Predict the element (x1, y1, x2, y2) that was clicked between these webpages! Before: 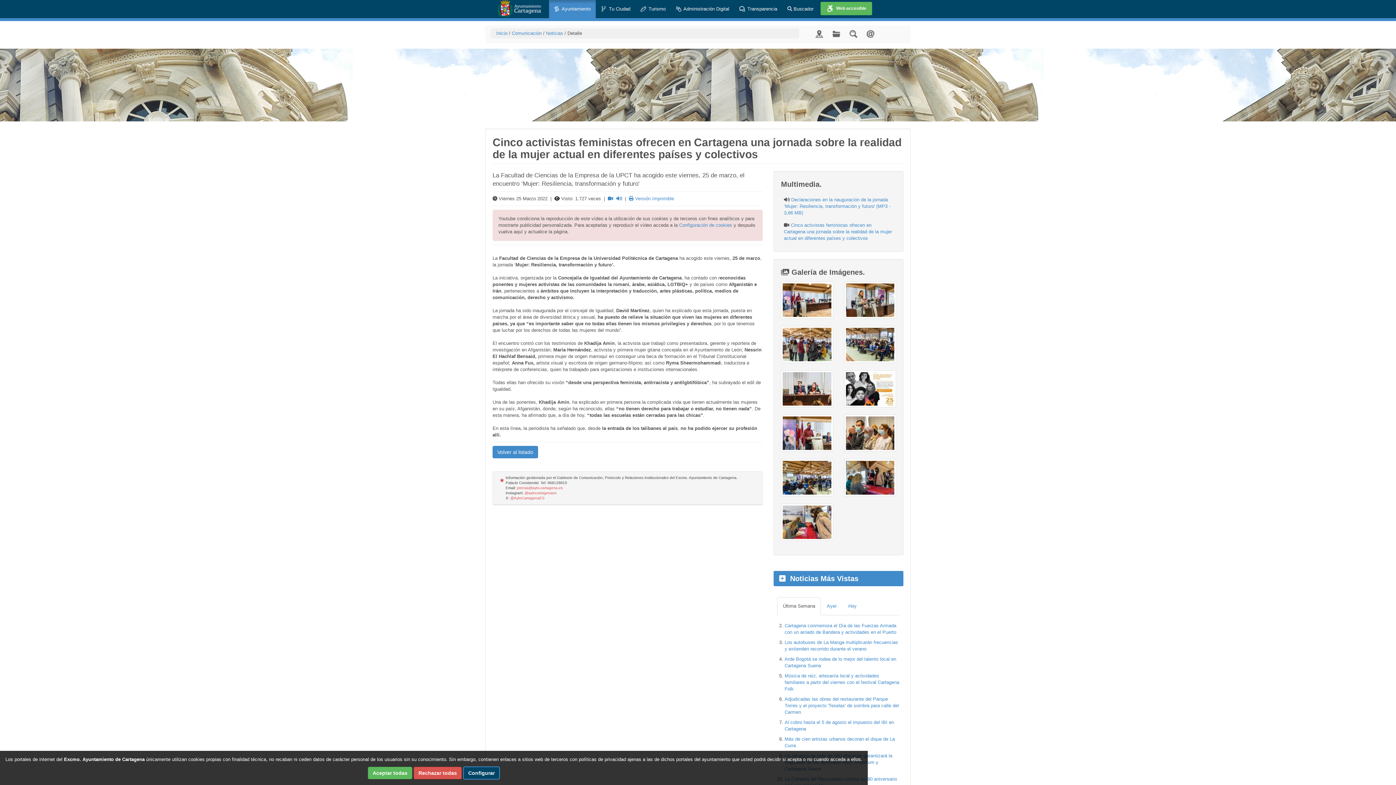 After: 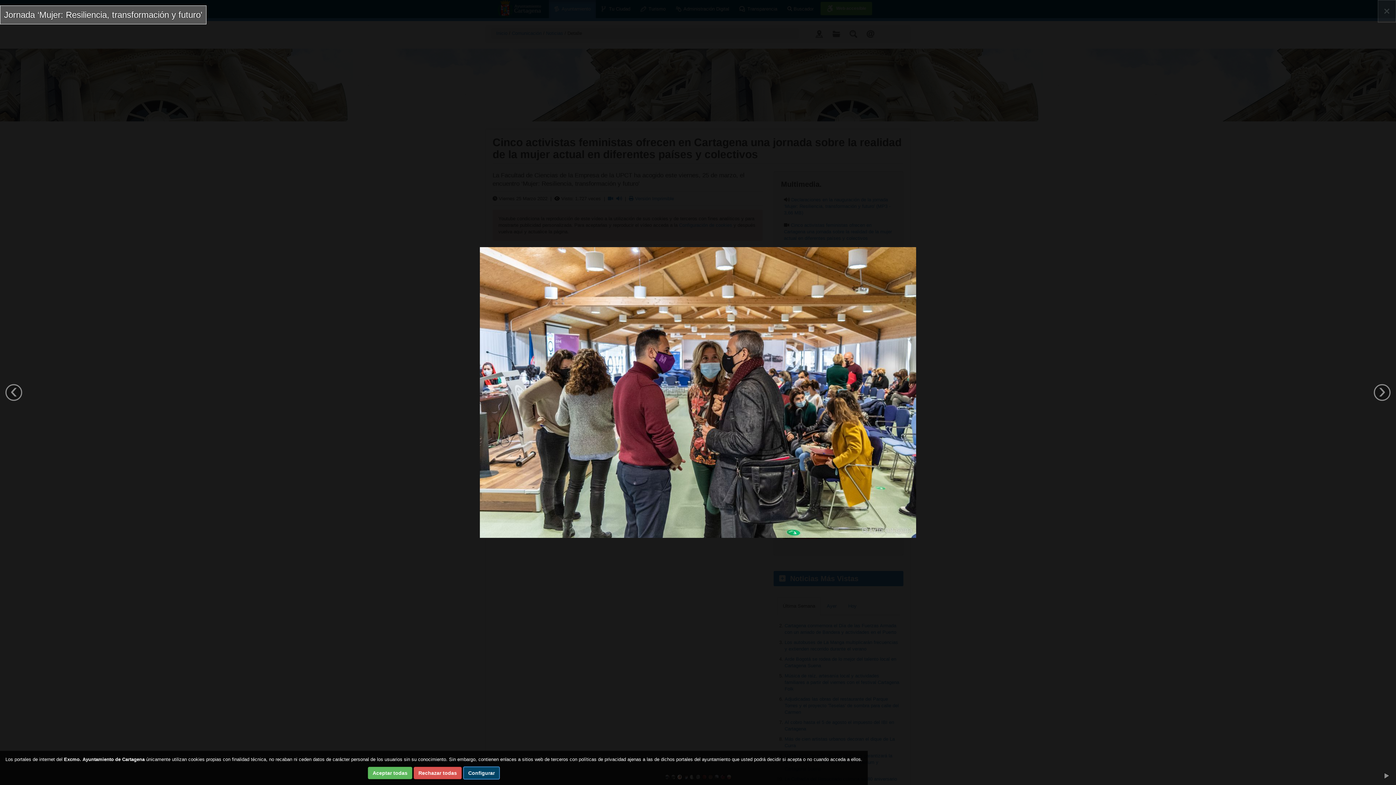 Action: bbox: (781, 326, 833, 363)